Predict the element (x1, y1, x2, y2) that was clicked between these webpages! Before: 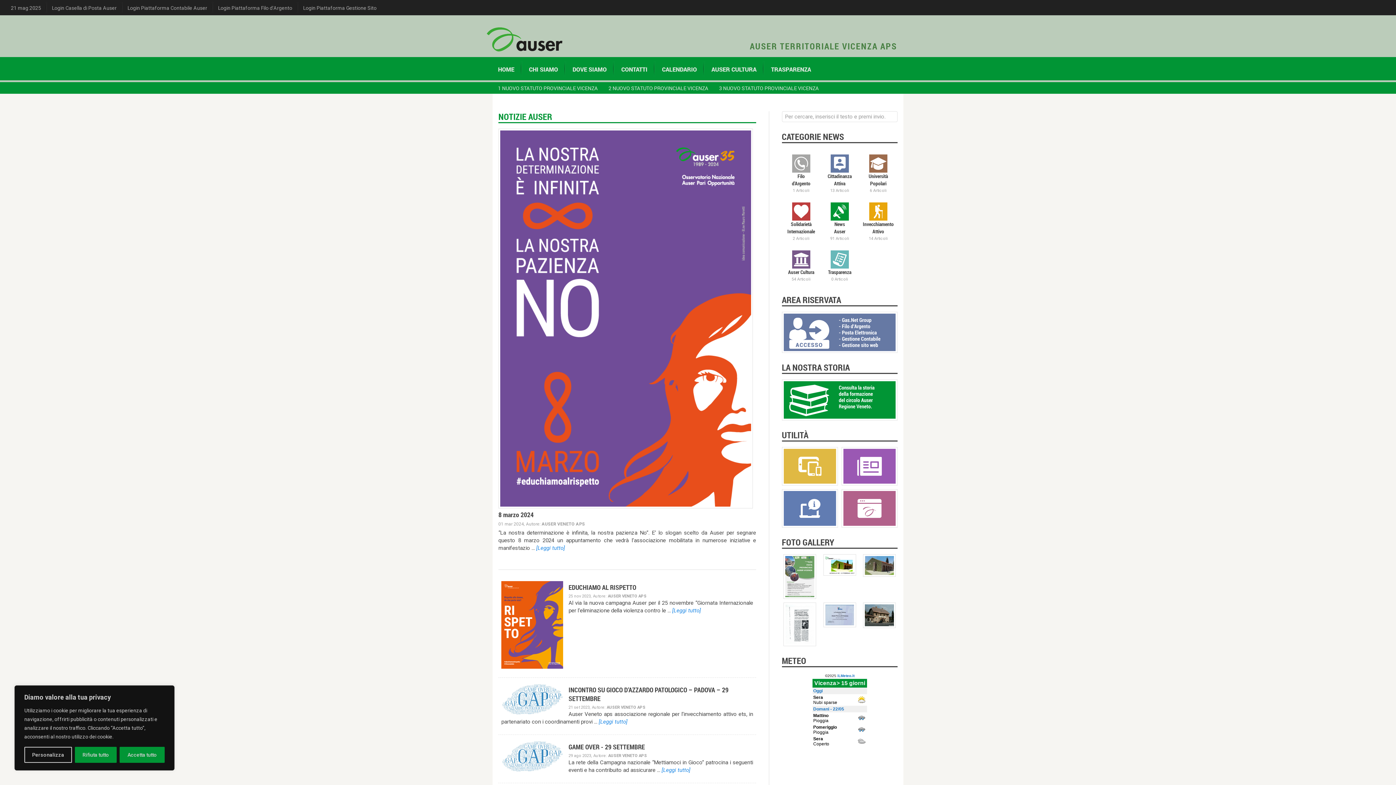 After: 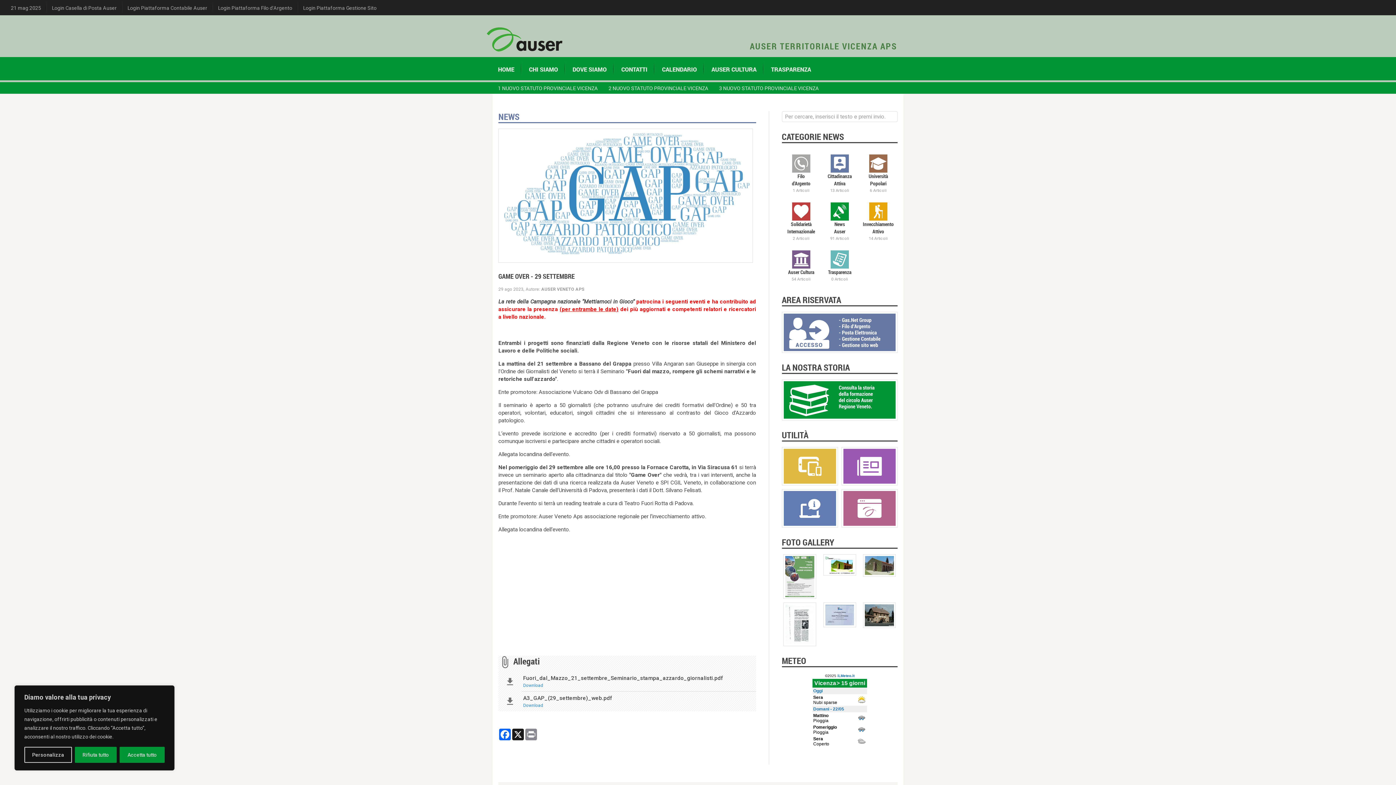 Action: bbox: (661, 767, 690, 773) label: [Leggi tutto]